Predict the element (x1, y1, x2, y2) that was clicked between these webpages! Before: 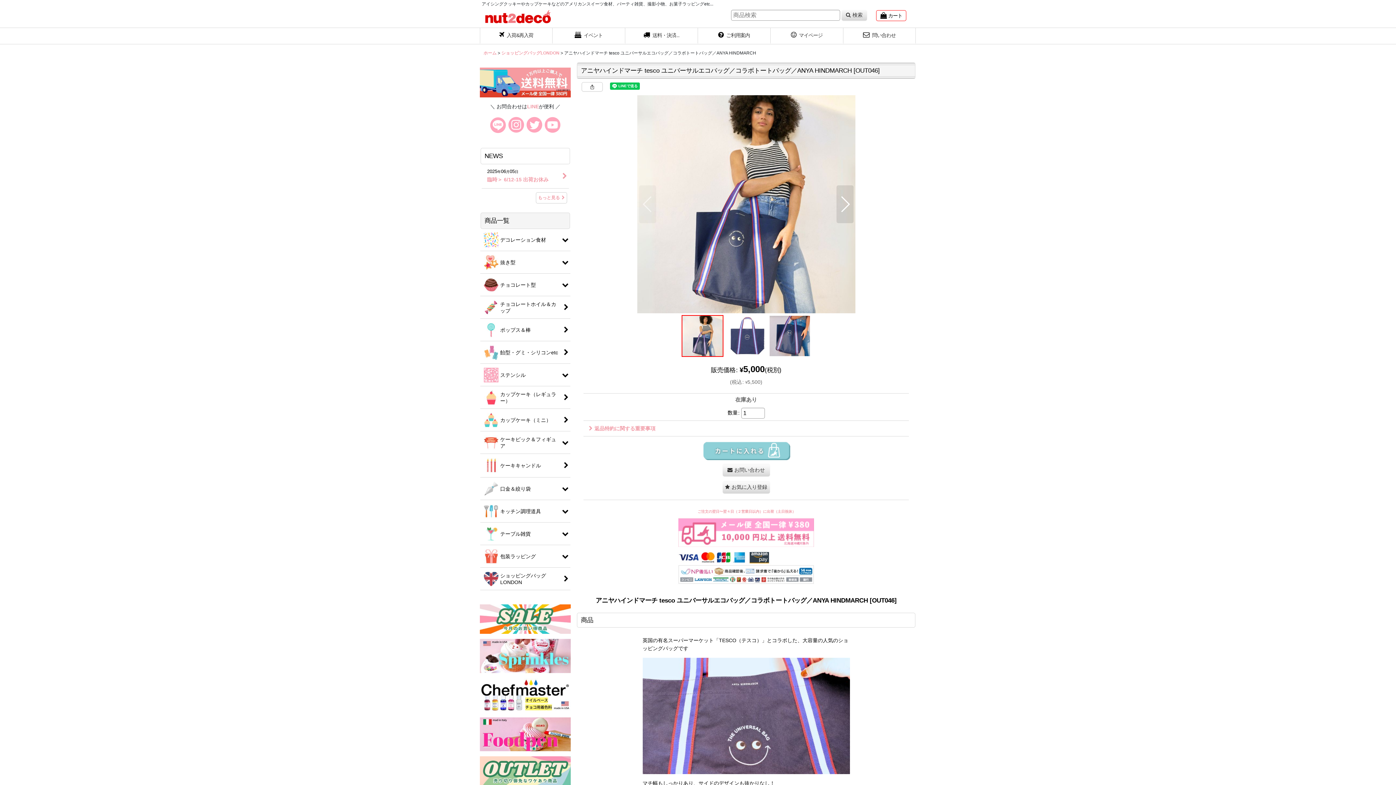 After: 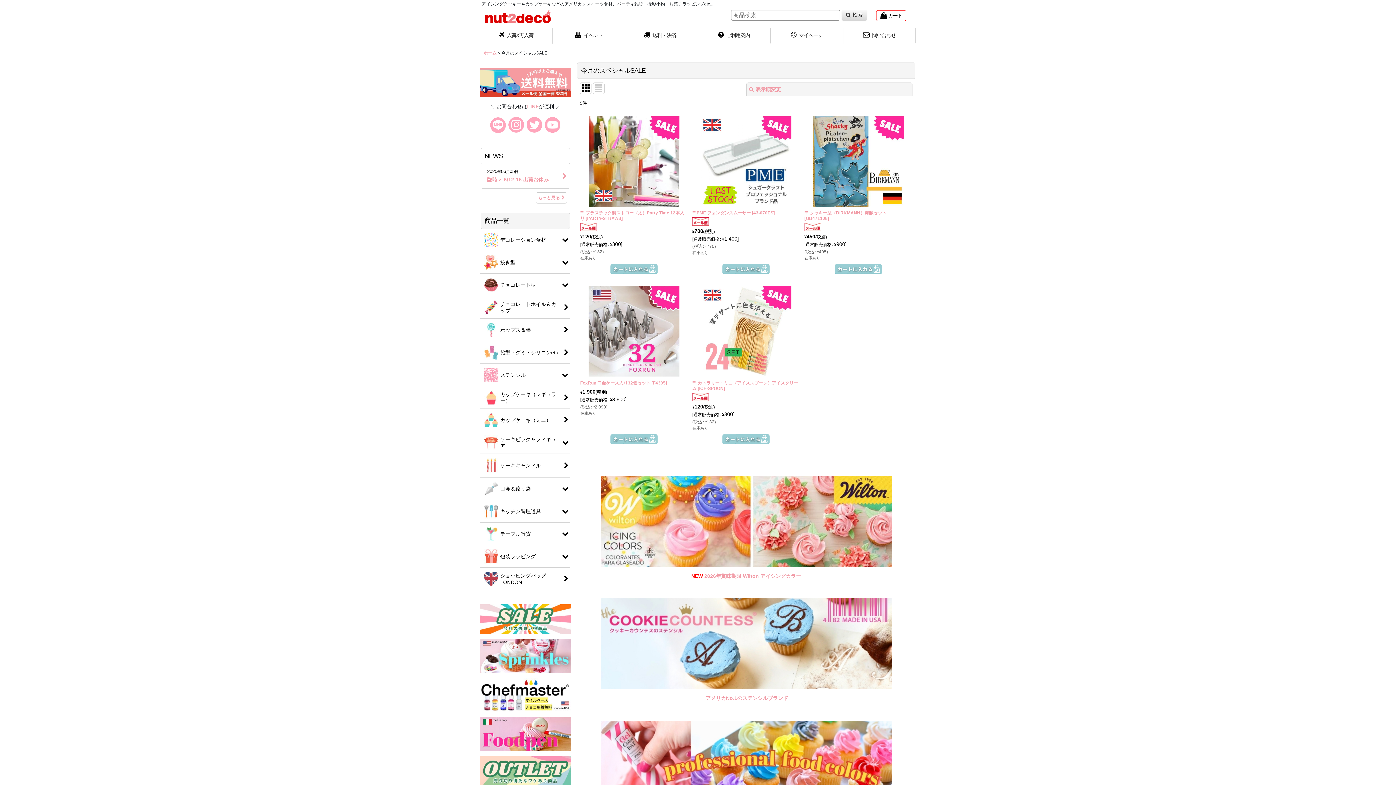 Action: bbox: (480, 615, 570, 621)